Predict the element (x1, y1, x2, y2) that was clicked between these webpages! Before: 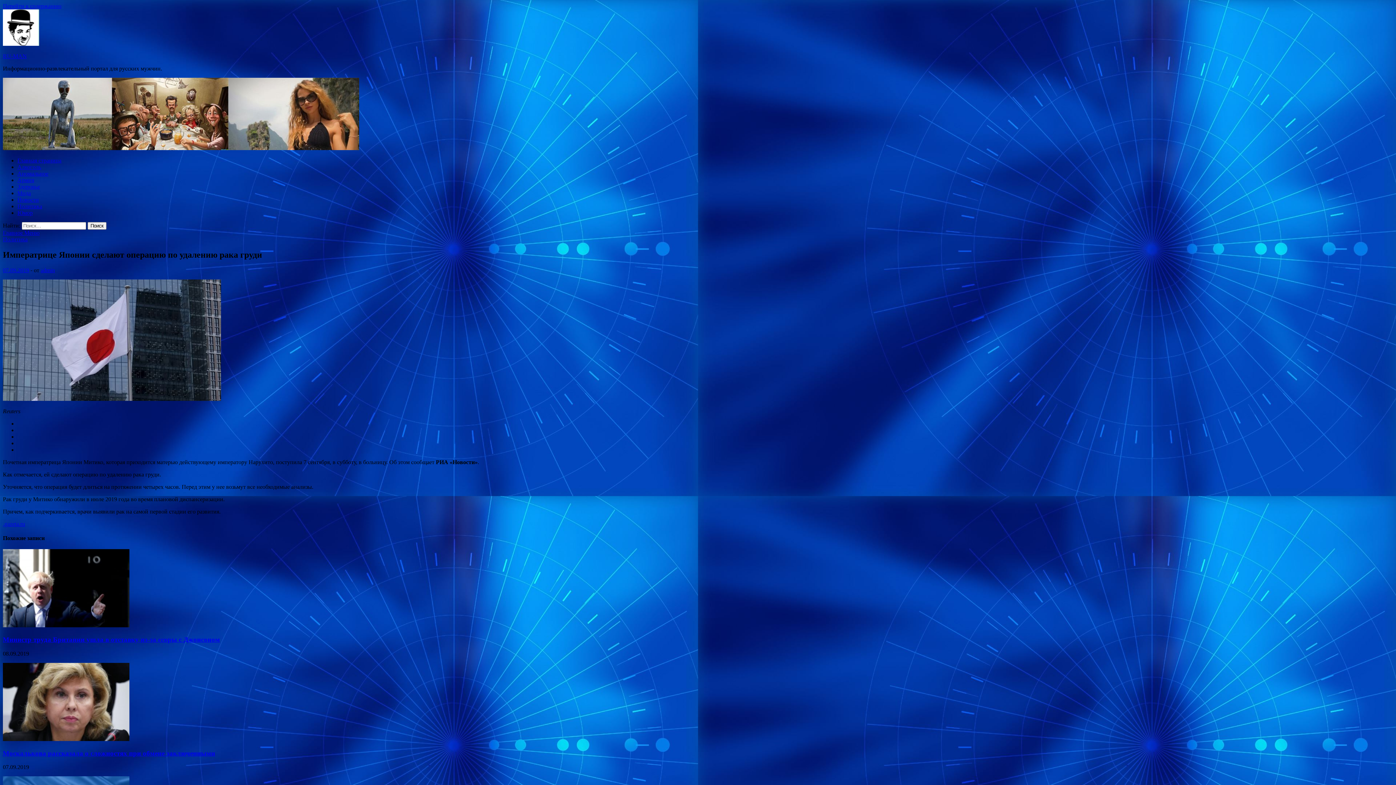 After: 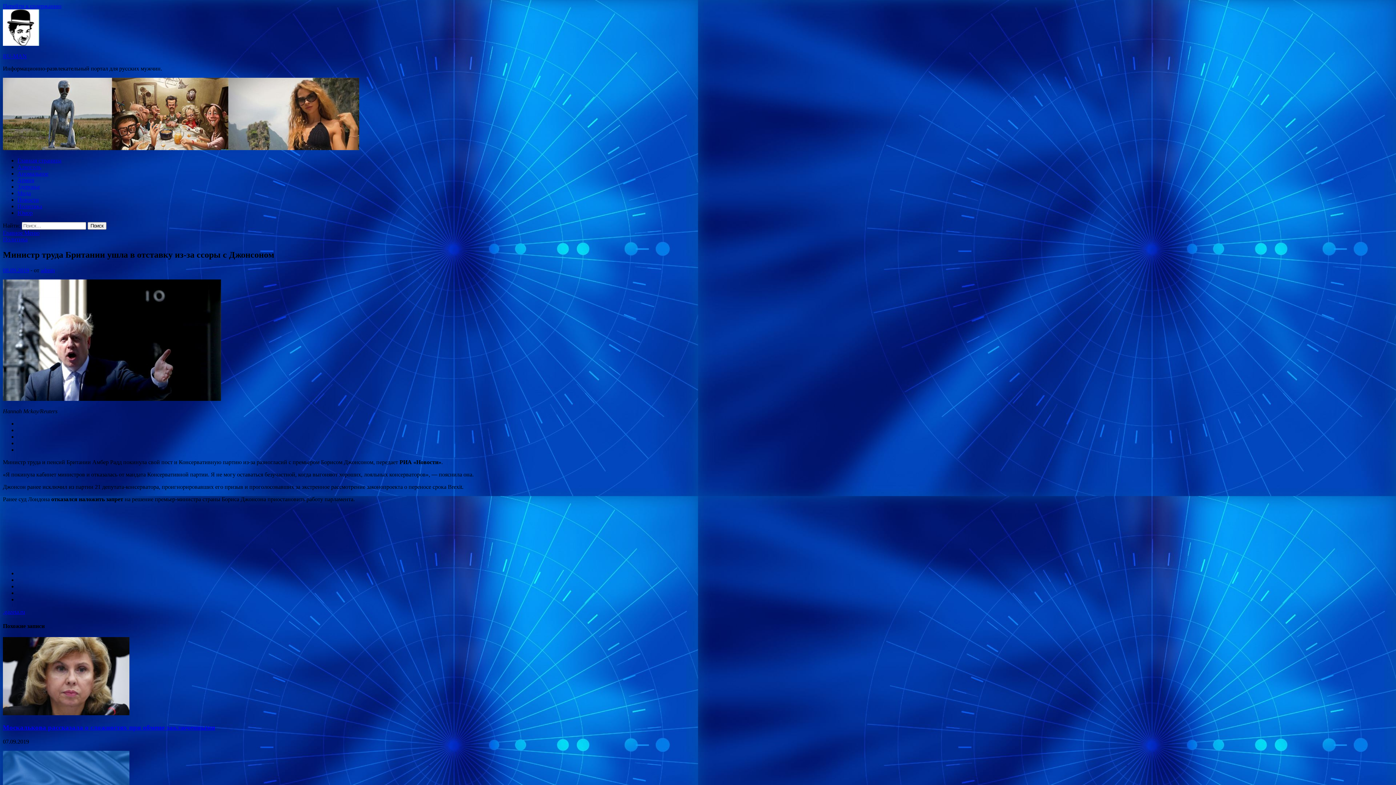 Action: label: Министр труда Британии ушла в отставку из-за ссоры с Джонсоном bbox: (2, 636, 220, 643)